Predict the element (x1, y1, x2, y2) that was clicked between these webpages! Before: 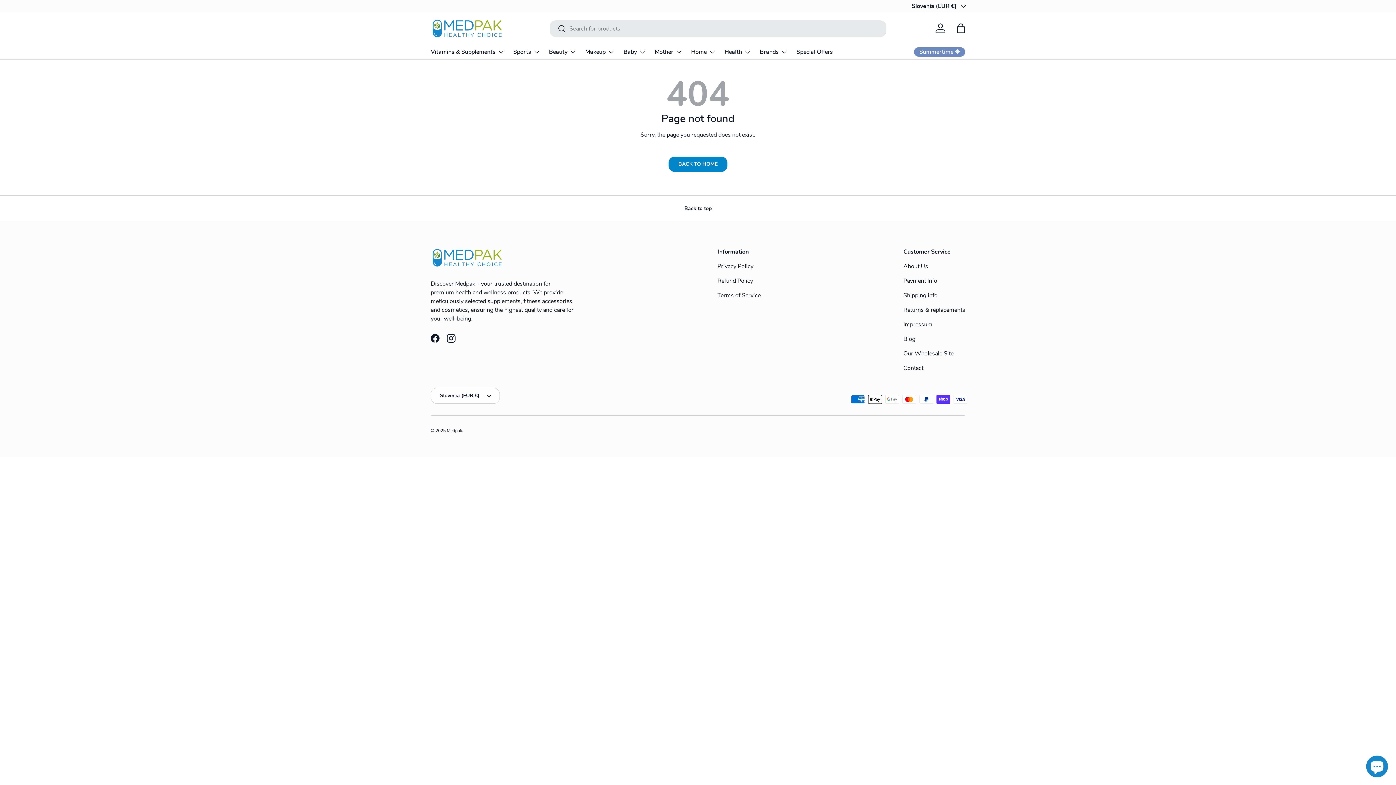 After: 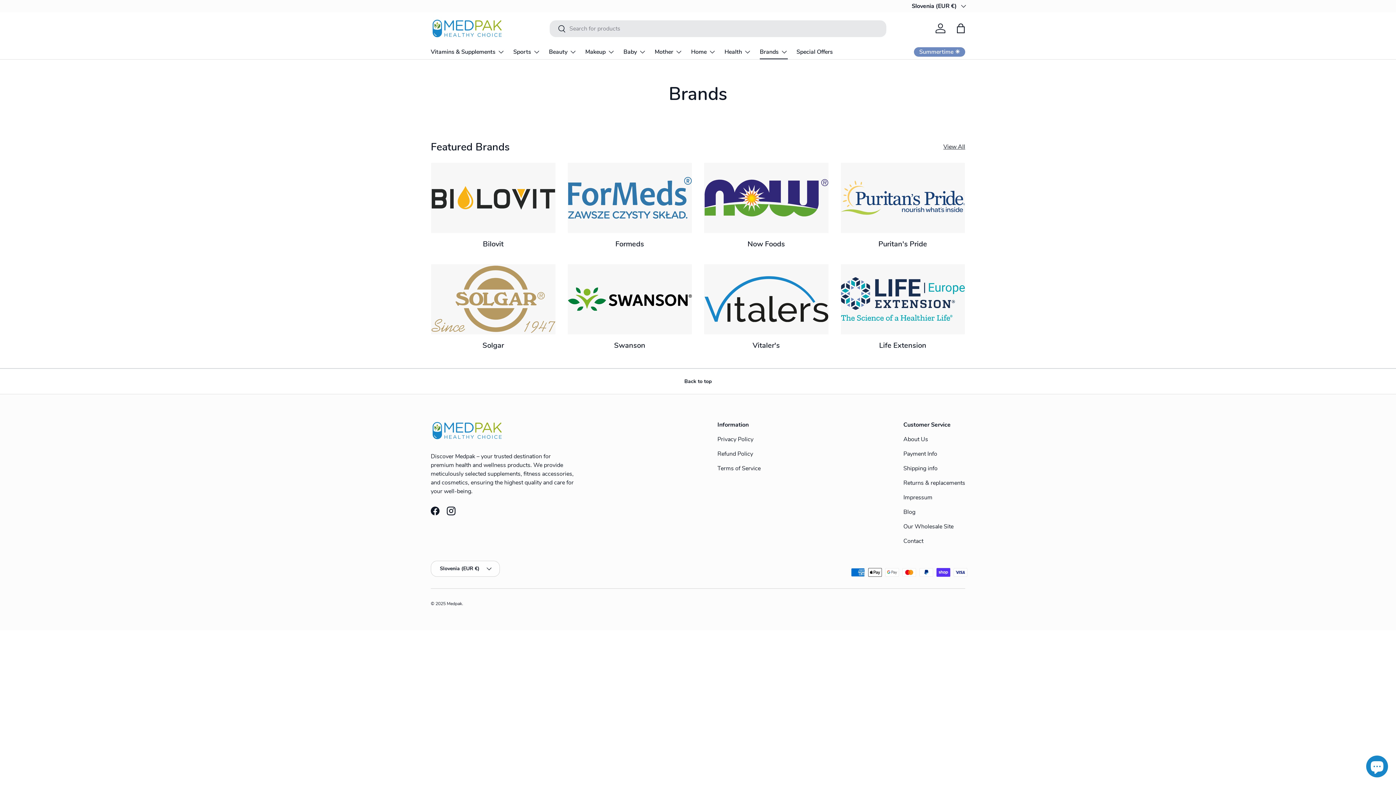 Action: bbox: (760, 44, 788, 59) label: Brands